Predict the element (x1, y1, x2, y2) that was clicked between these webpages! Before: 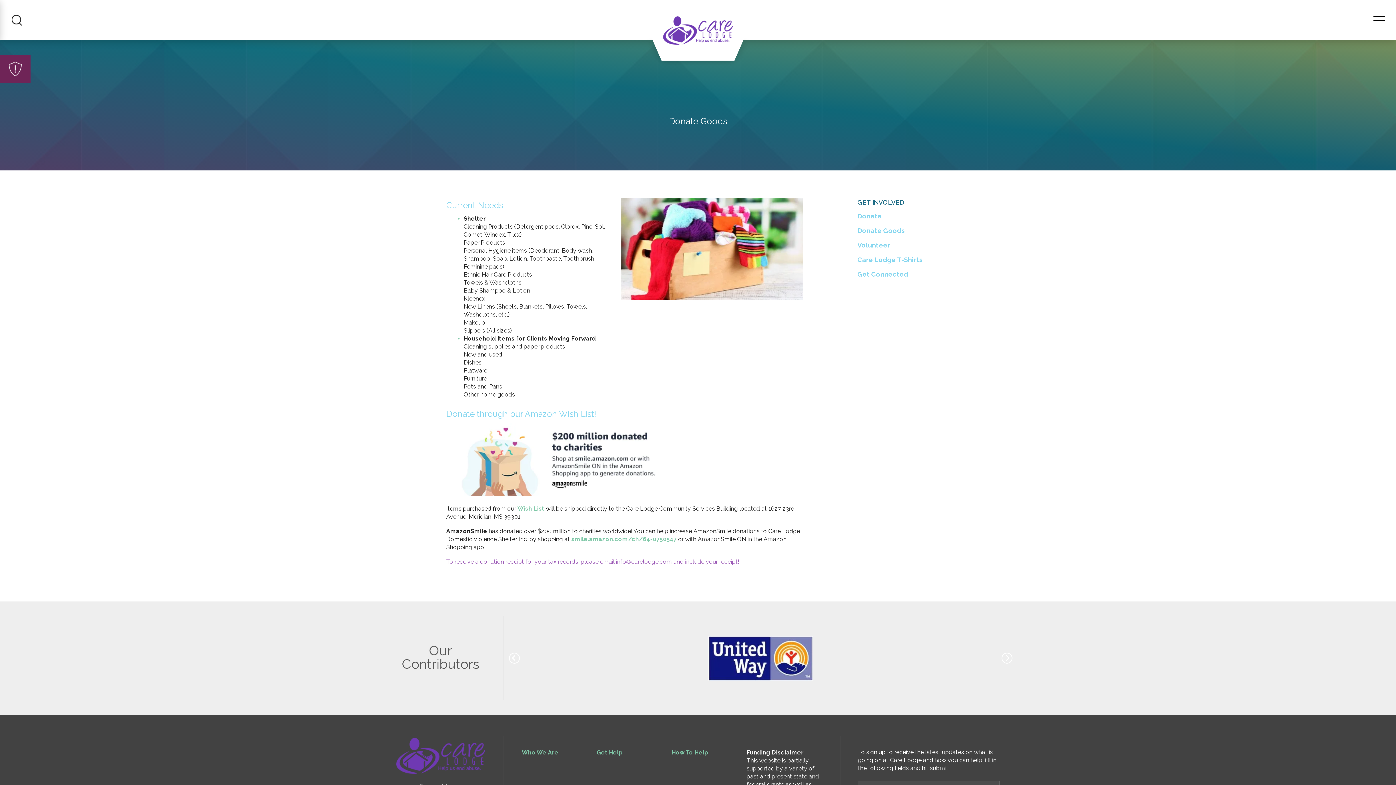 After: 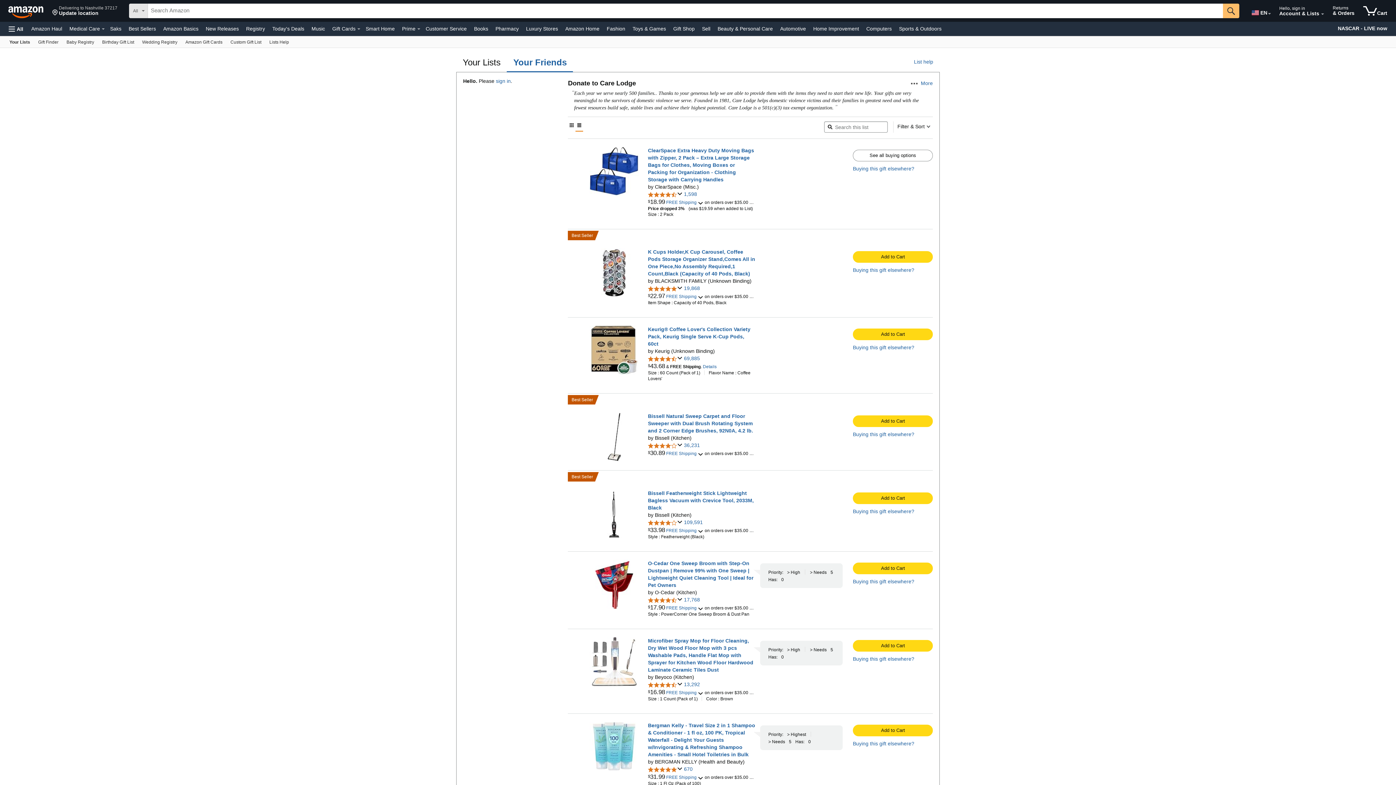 Action: bbox: (517, 505, 546, 512) label: Wish List 